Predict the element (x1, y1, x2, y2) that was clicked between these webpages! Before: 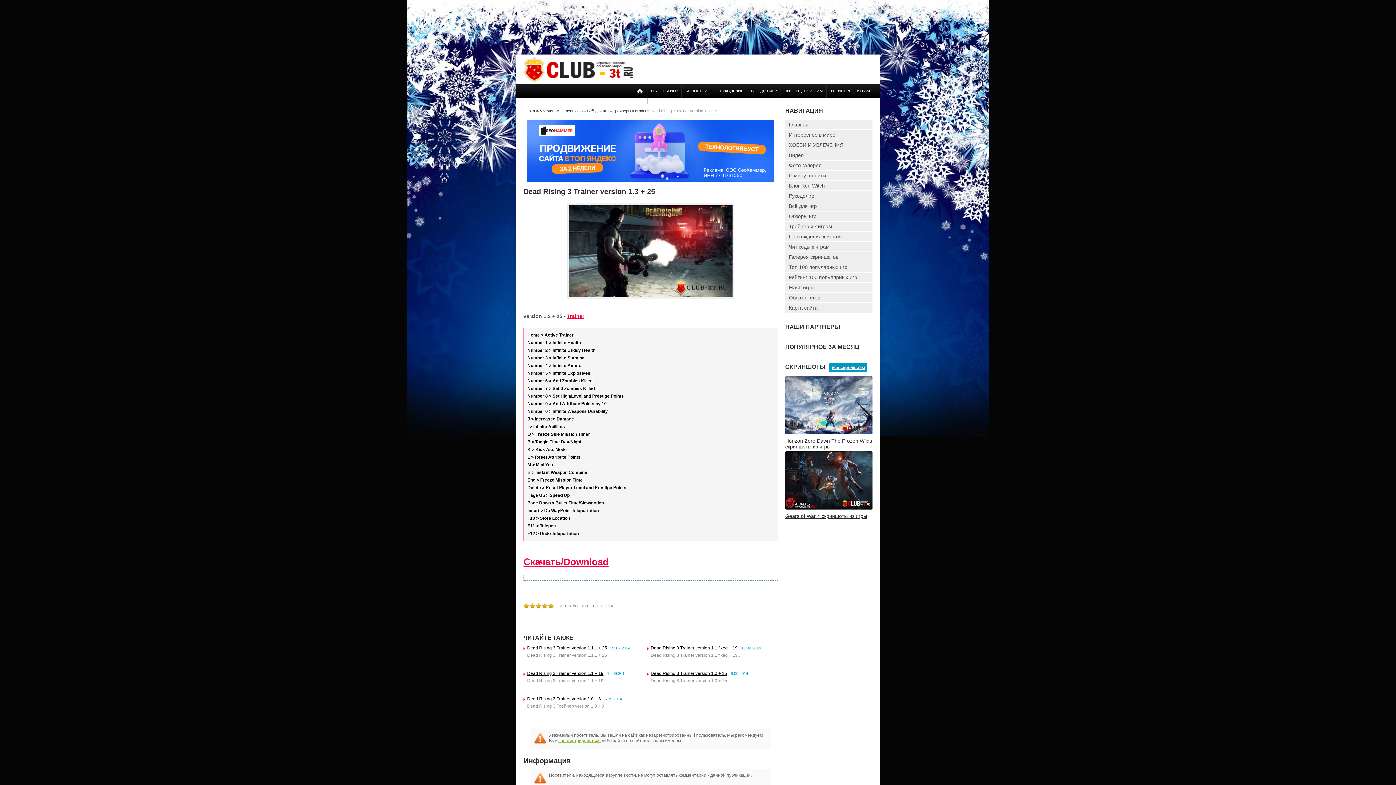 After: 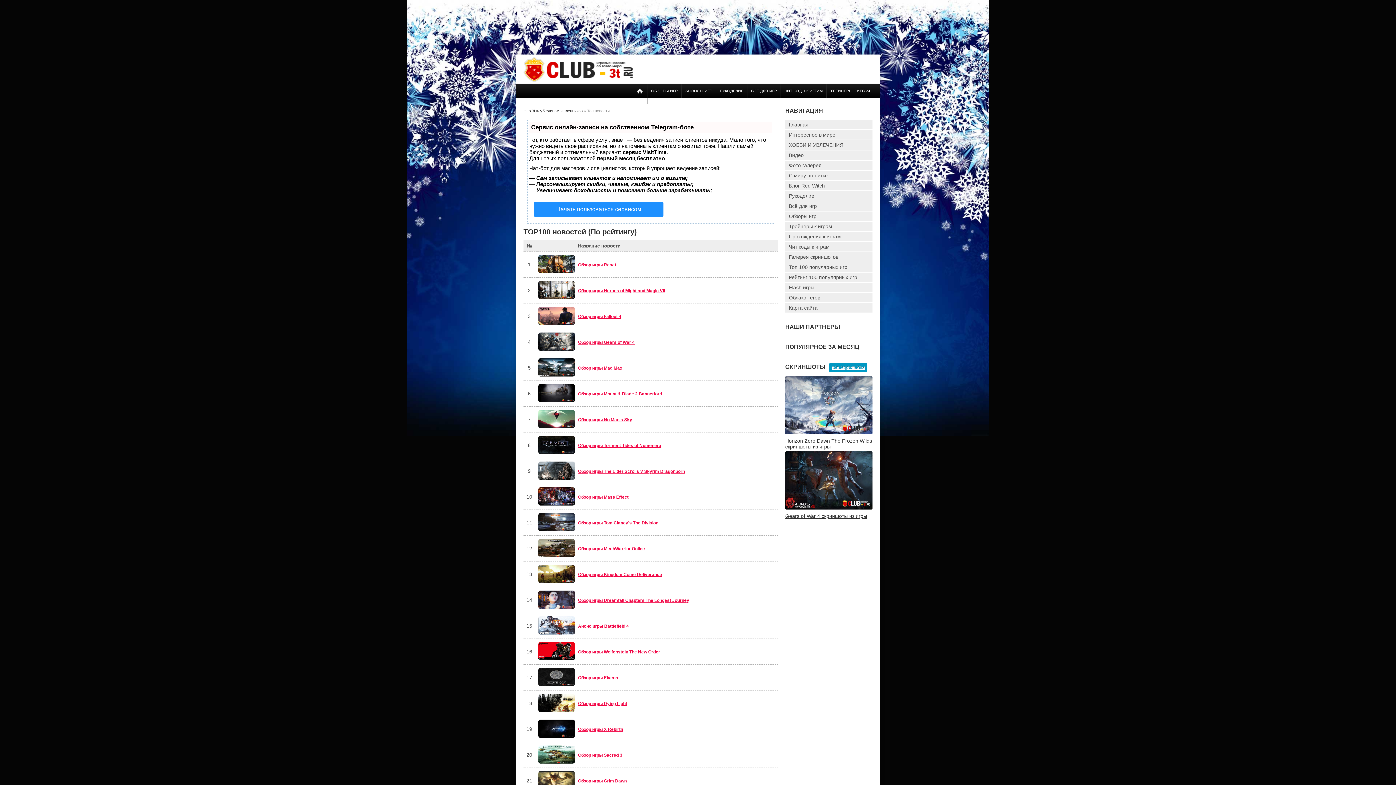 Action: label: Рейтинг 100 популярных игр bbox: (785, 272, 872, 282)